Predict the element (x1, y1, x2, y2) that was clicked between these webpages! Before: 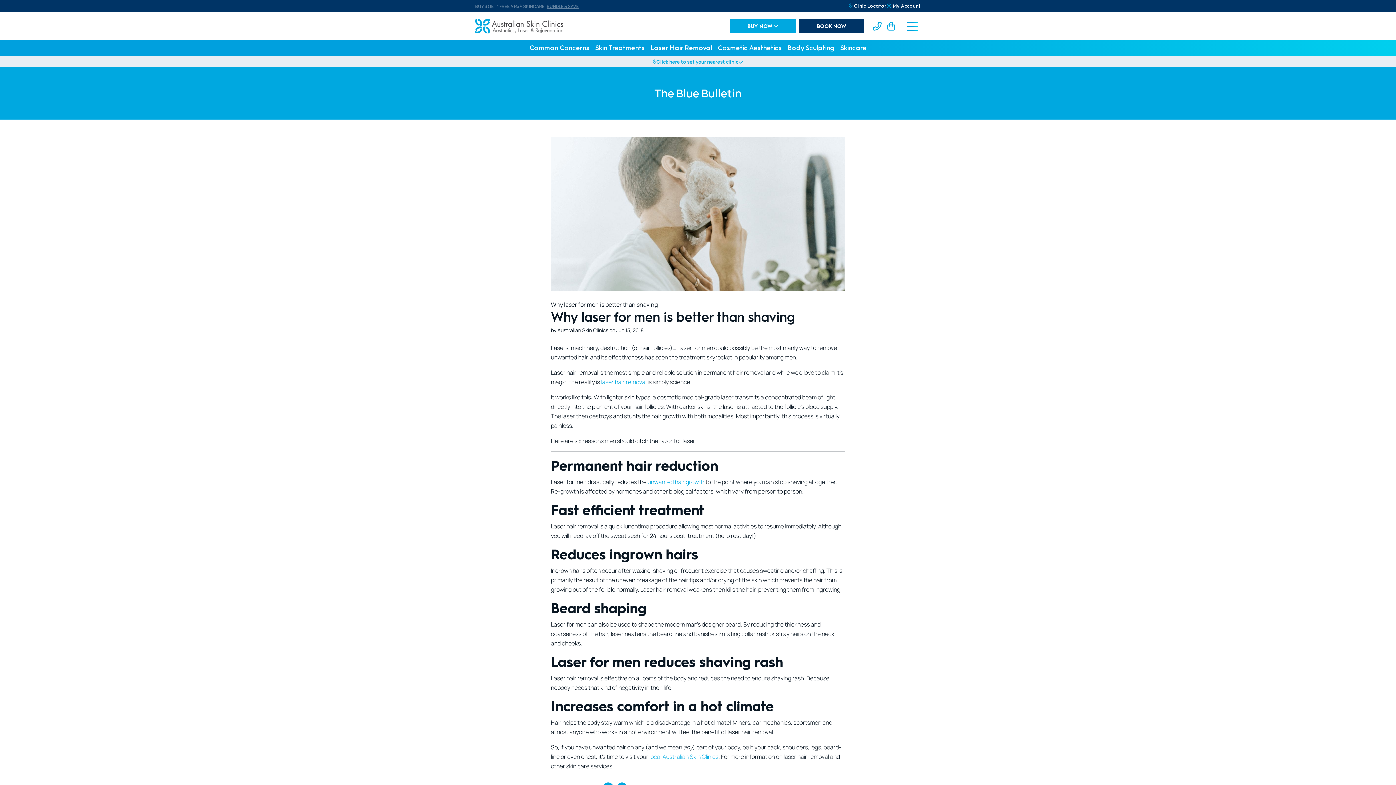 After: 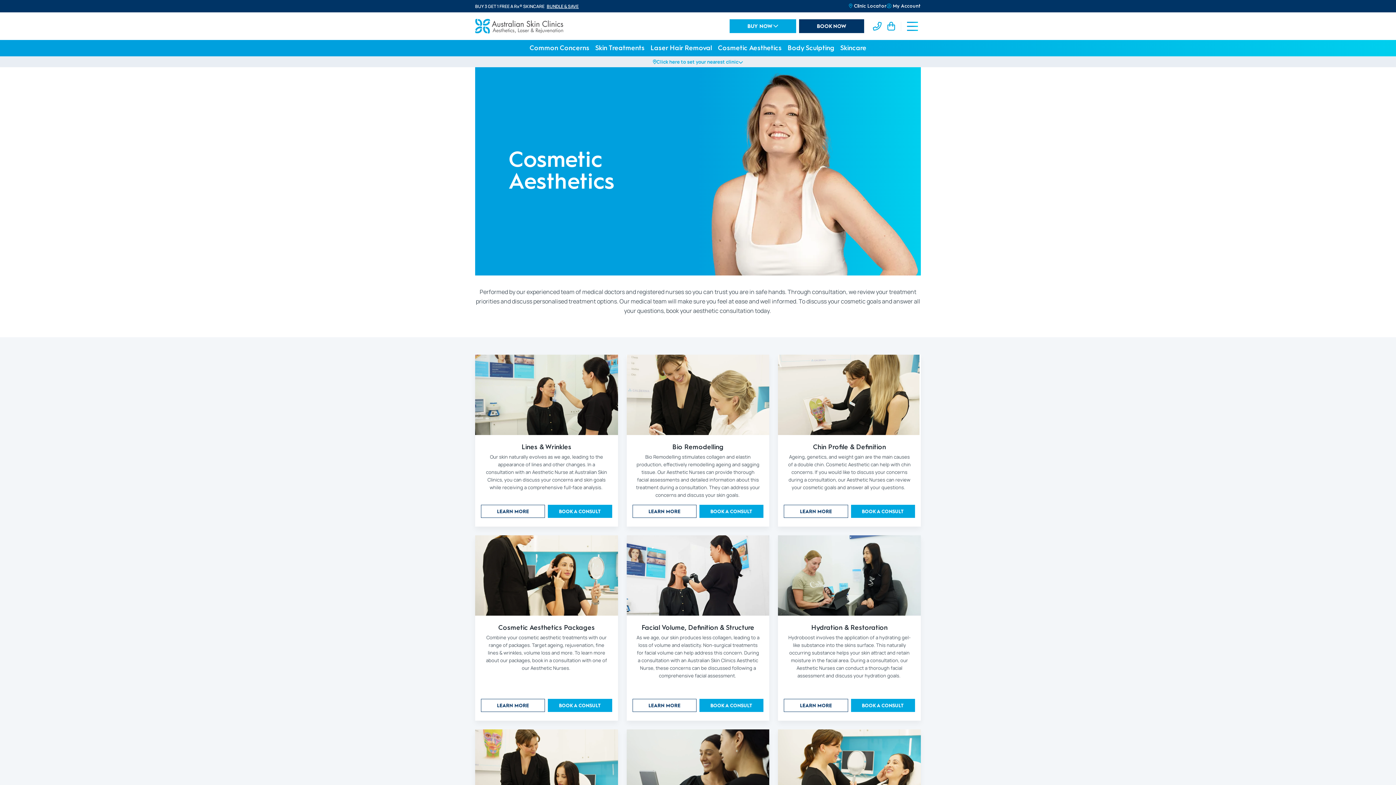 Action: bbox: (715, 42, 784, 53) label: Cosmetic Aesthetics